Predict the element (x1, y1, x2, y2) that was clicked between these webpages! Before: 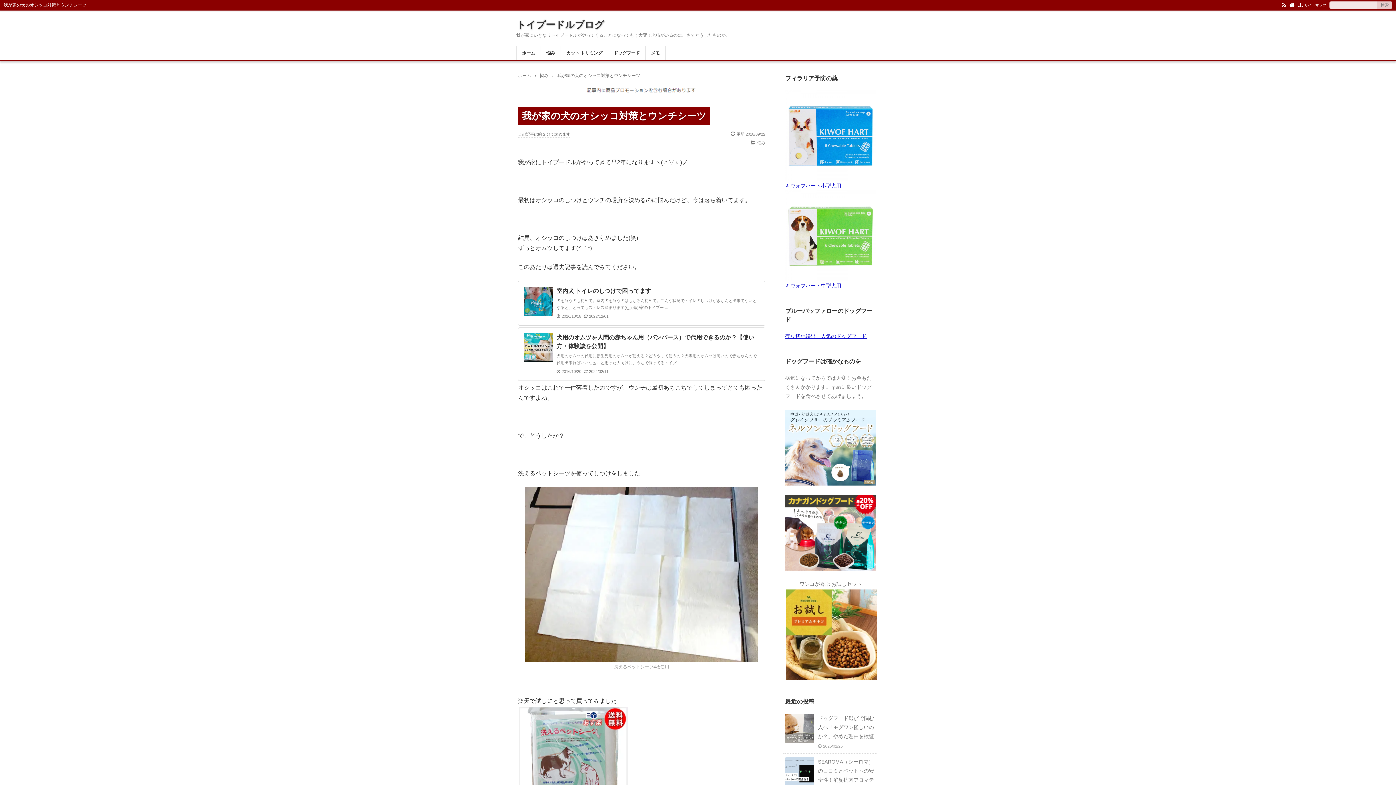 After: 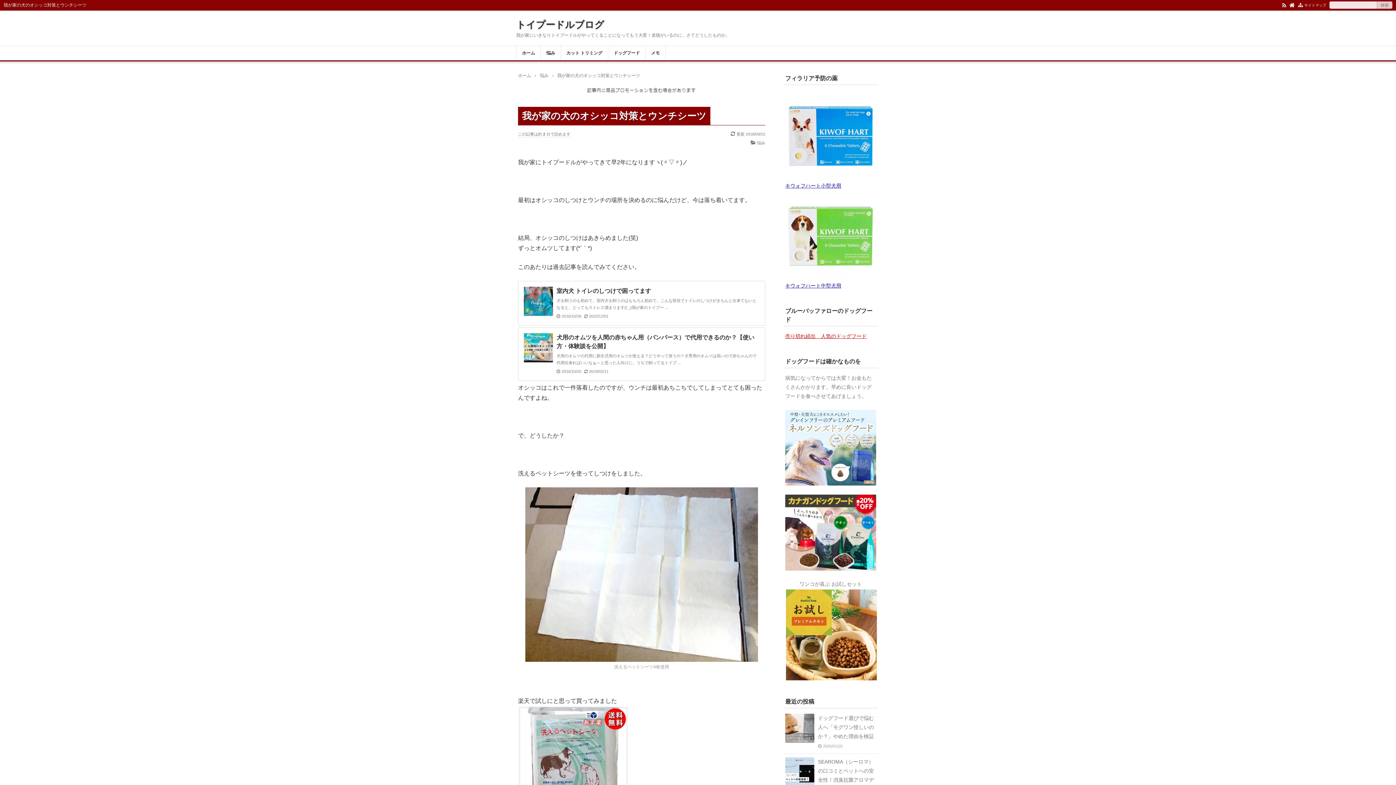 Action: bbox: (785, 333, 866, 339) label: 売り切れ続出　人気のドッグフード